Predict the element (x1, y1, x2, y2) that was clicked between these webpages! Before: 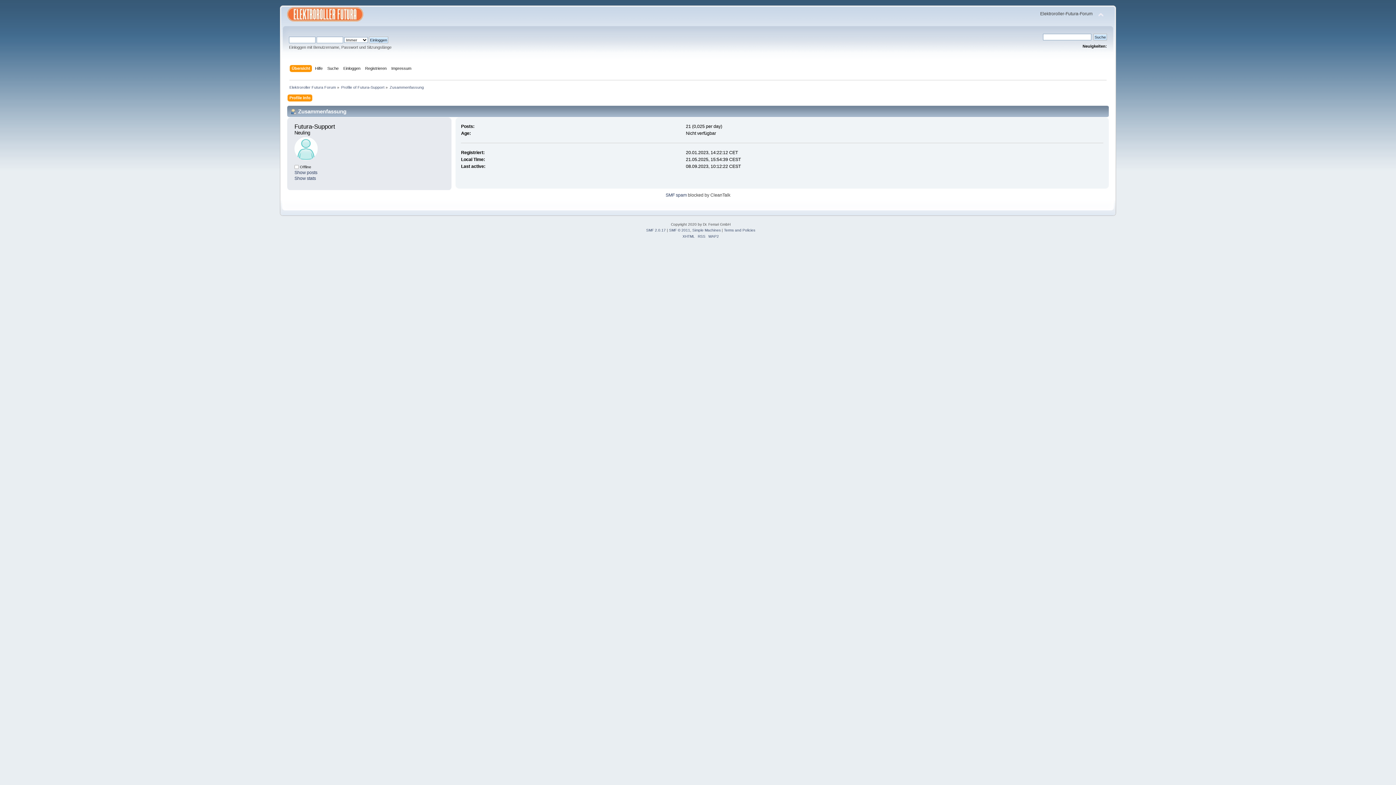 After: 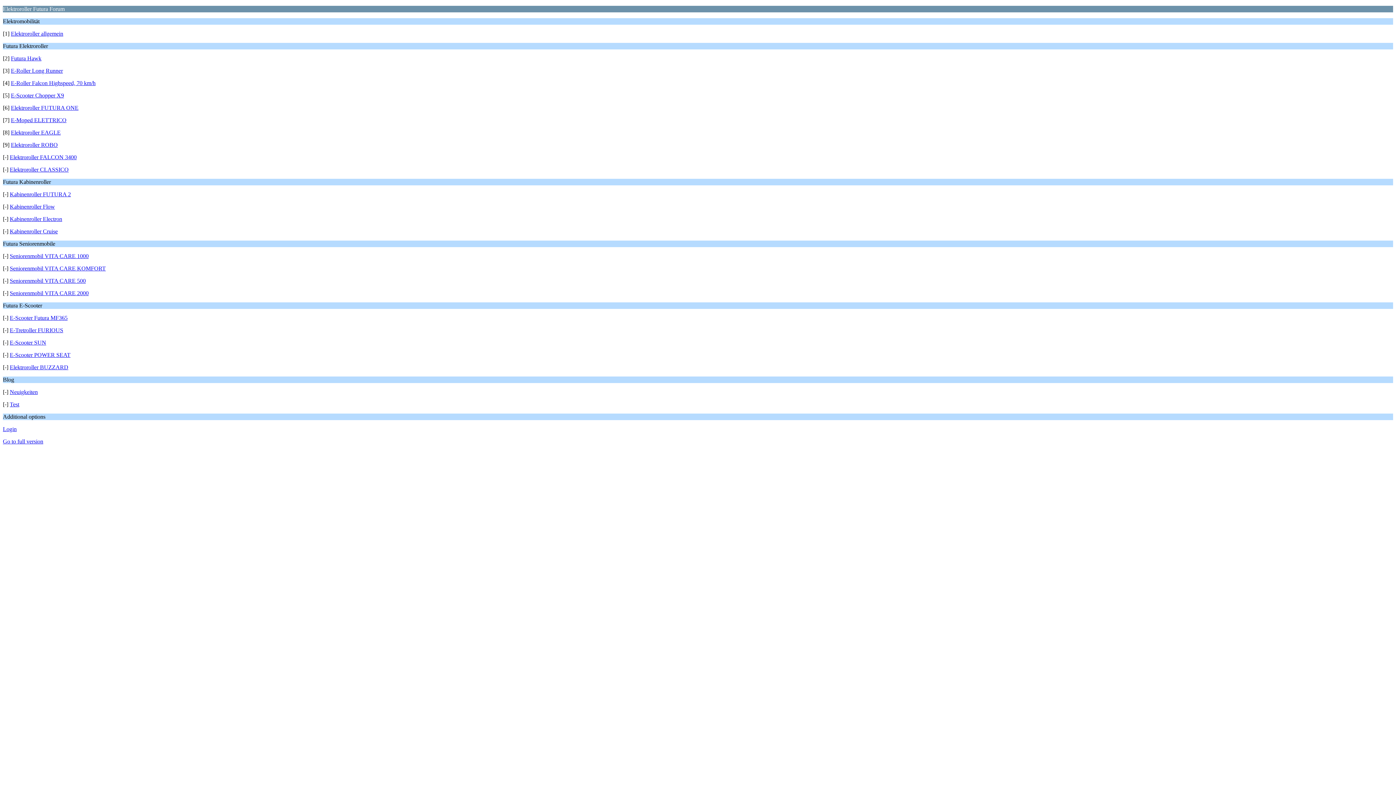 Action: bbox: (708, 234, 719, 238) label: WAP2